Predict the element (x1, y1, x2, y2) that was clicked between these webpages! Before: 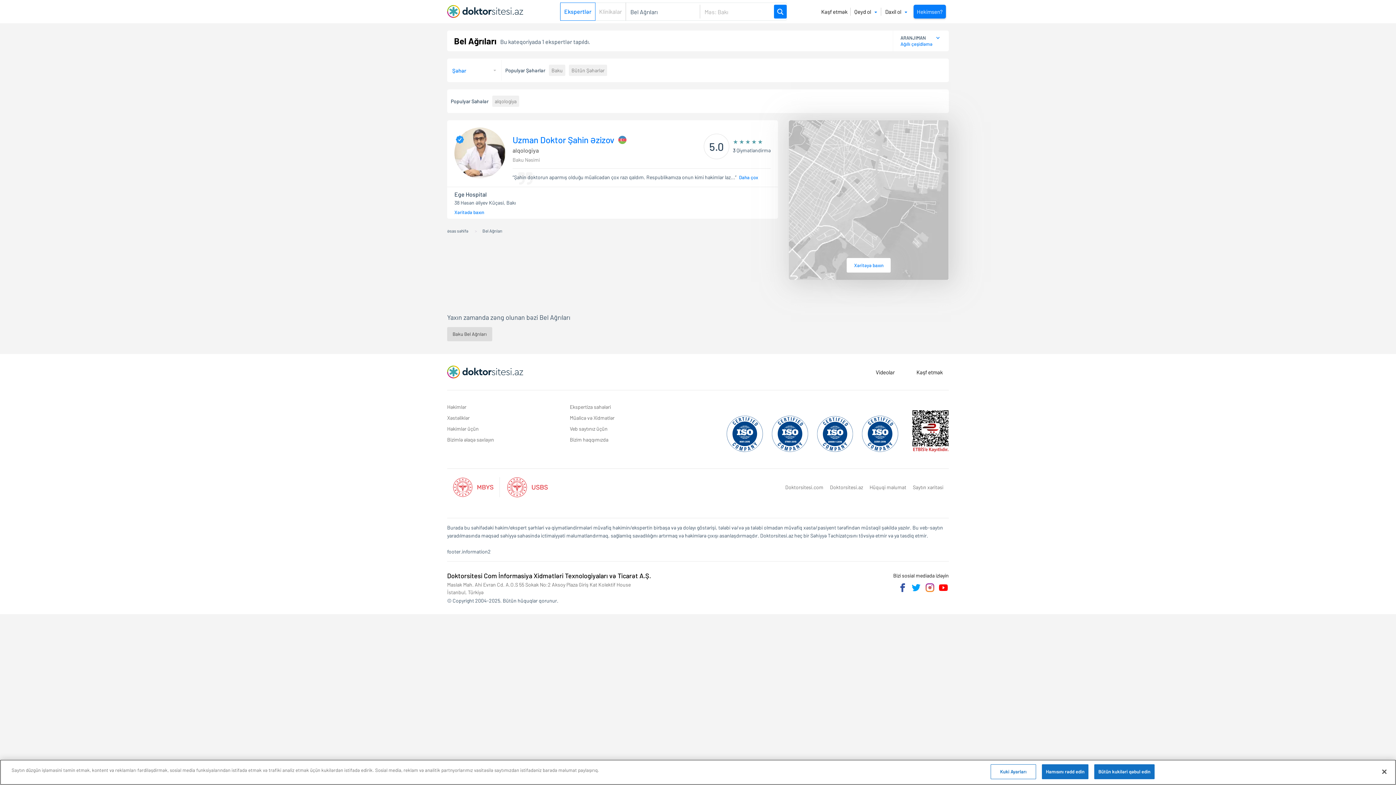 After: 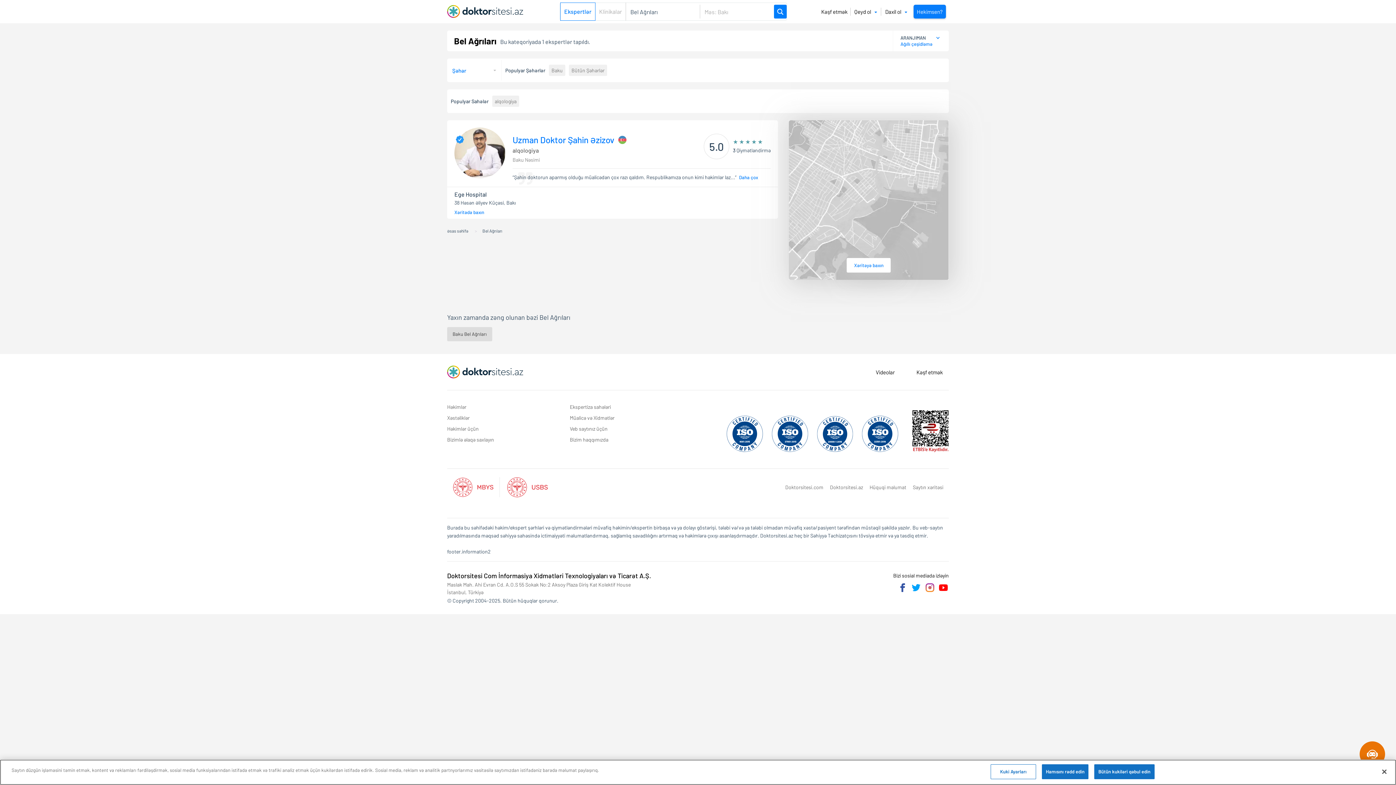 Action: bbox: (482, 174, 502, 181) label: Bel Ağrıları